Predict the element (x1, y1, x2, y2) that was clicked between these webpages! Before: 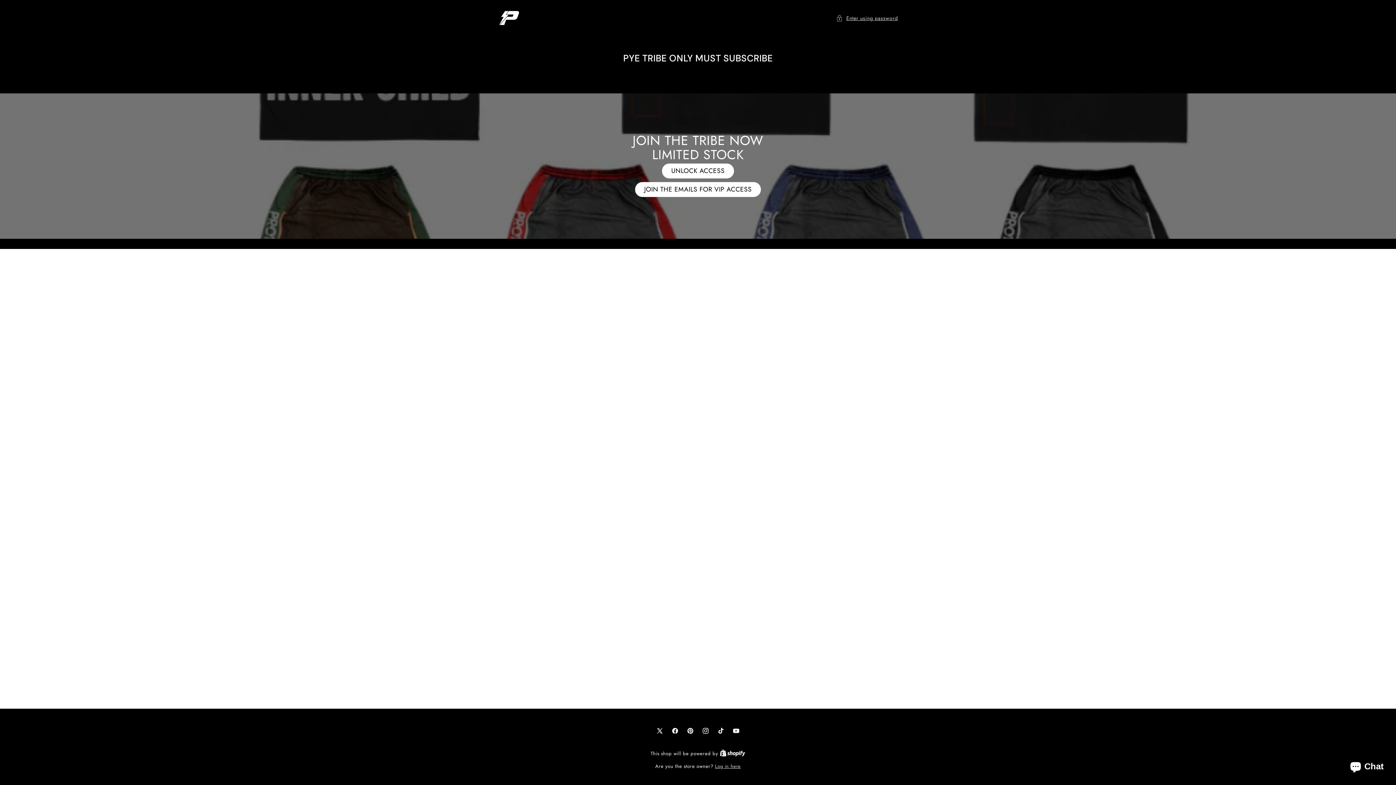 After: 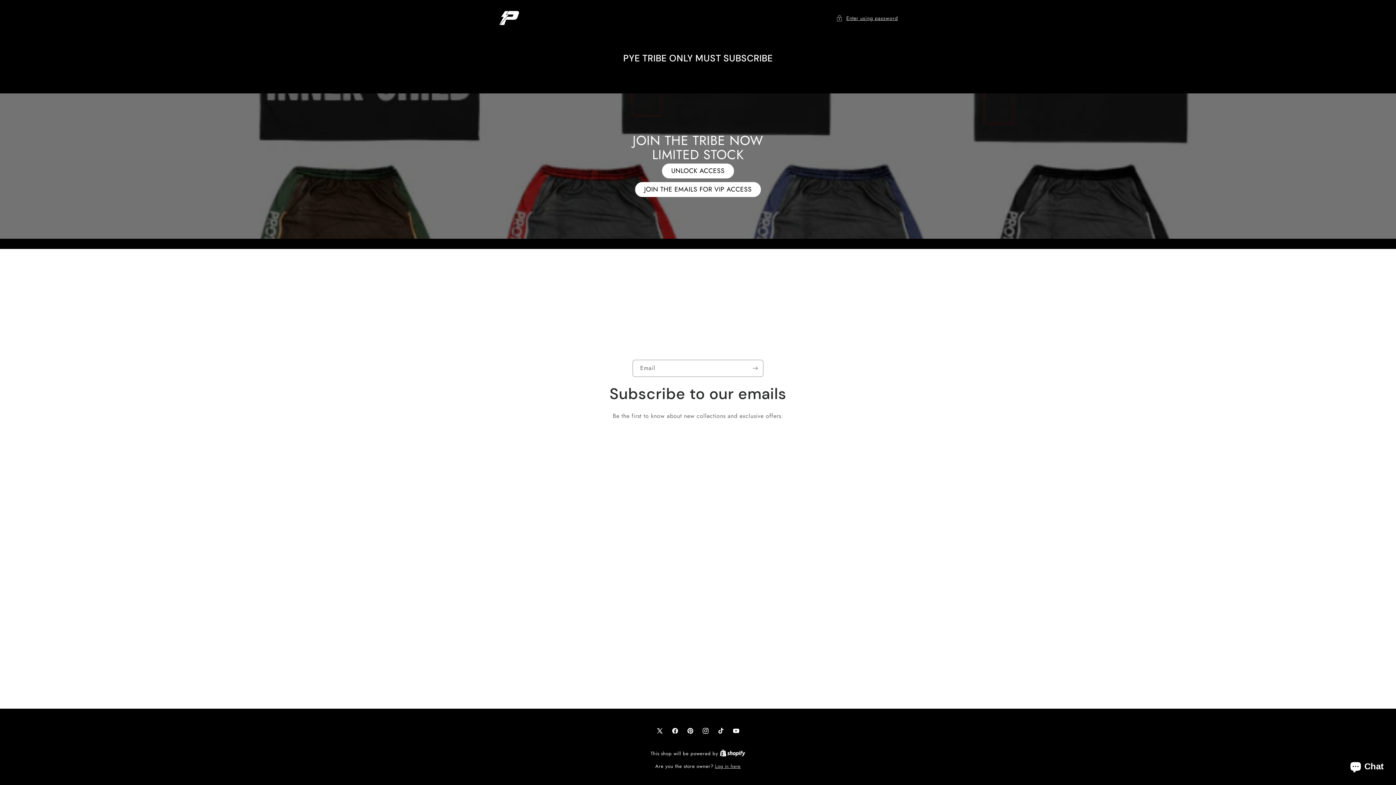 Action: label: JOIN THE EMAILS FOR VIP ACCESS bbox: (635, 182, 761, 197)